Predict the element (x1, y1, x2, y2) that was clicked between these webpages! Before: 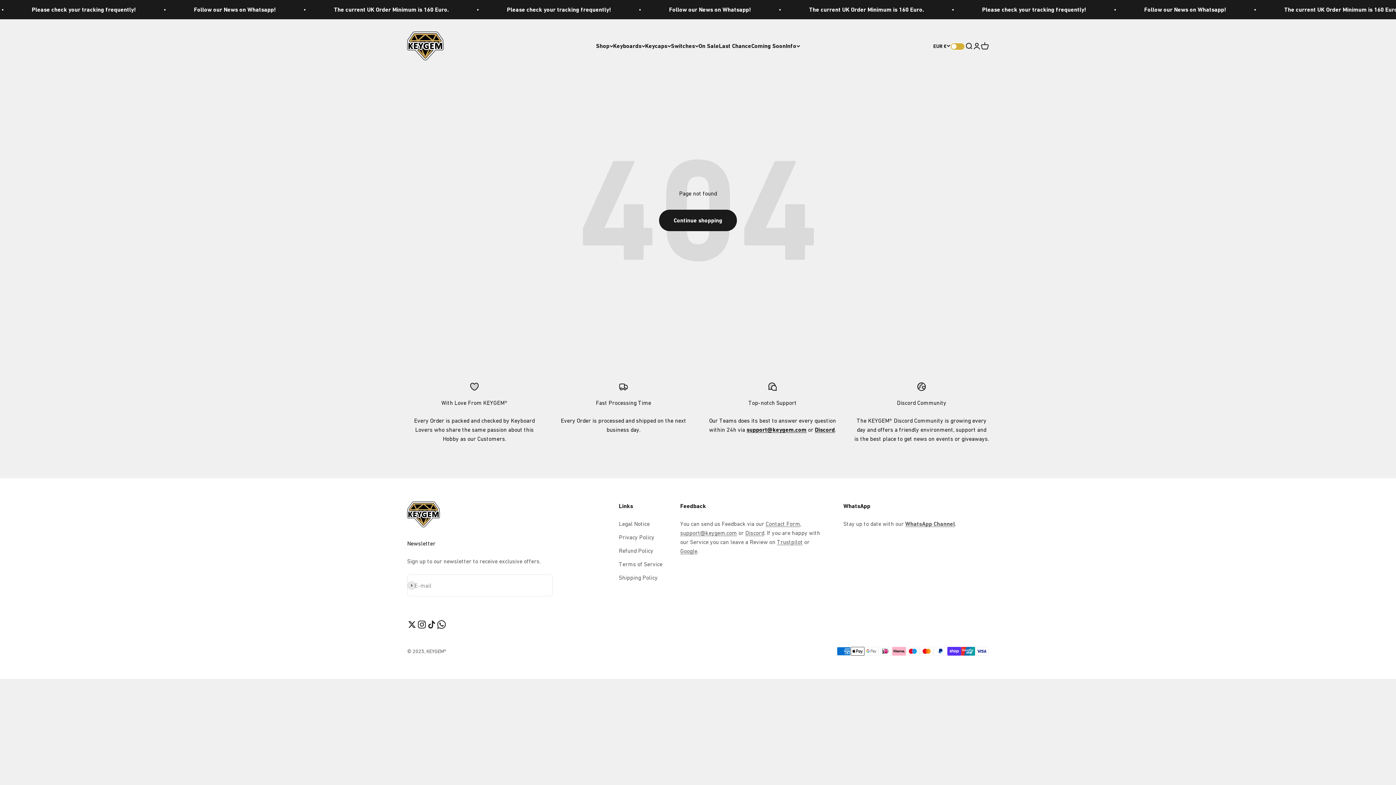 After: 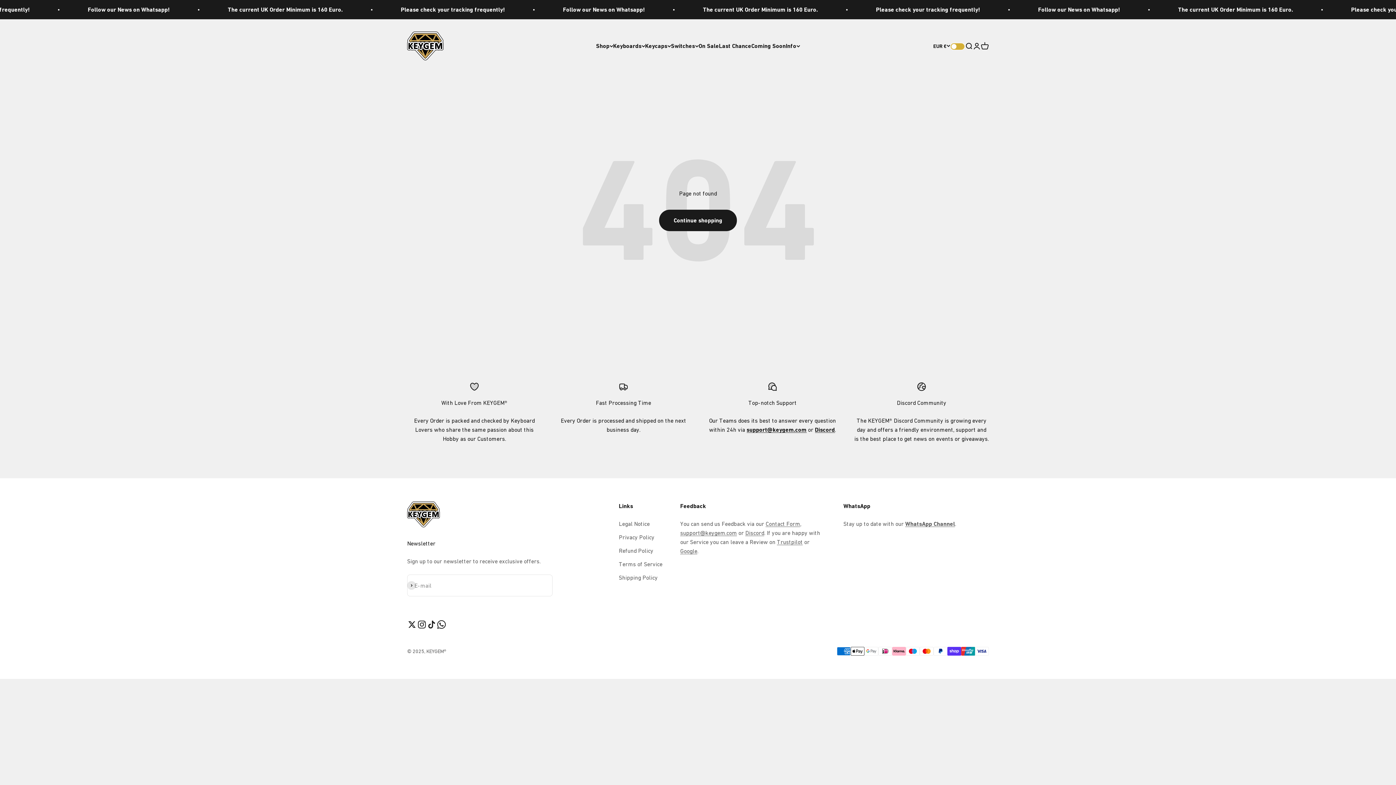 Action: label: Follow on WhatsApp bbox: (436, 620, 446, 629)